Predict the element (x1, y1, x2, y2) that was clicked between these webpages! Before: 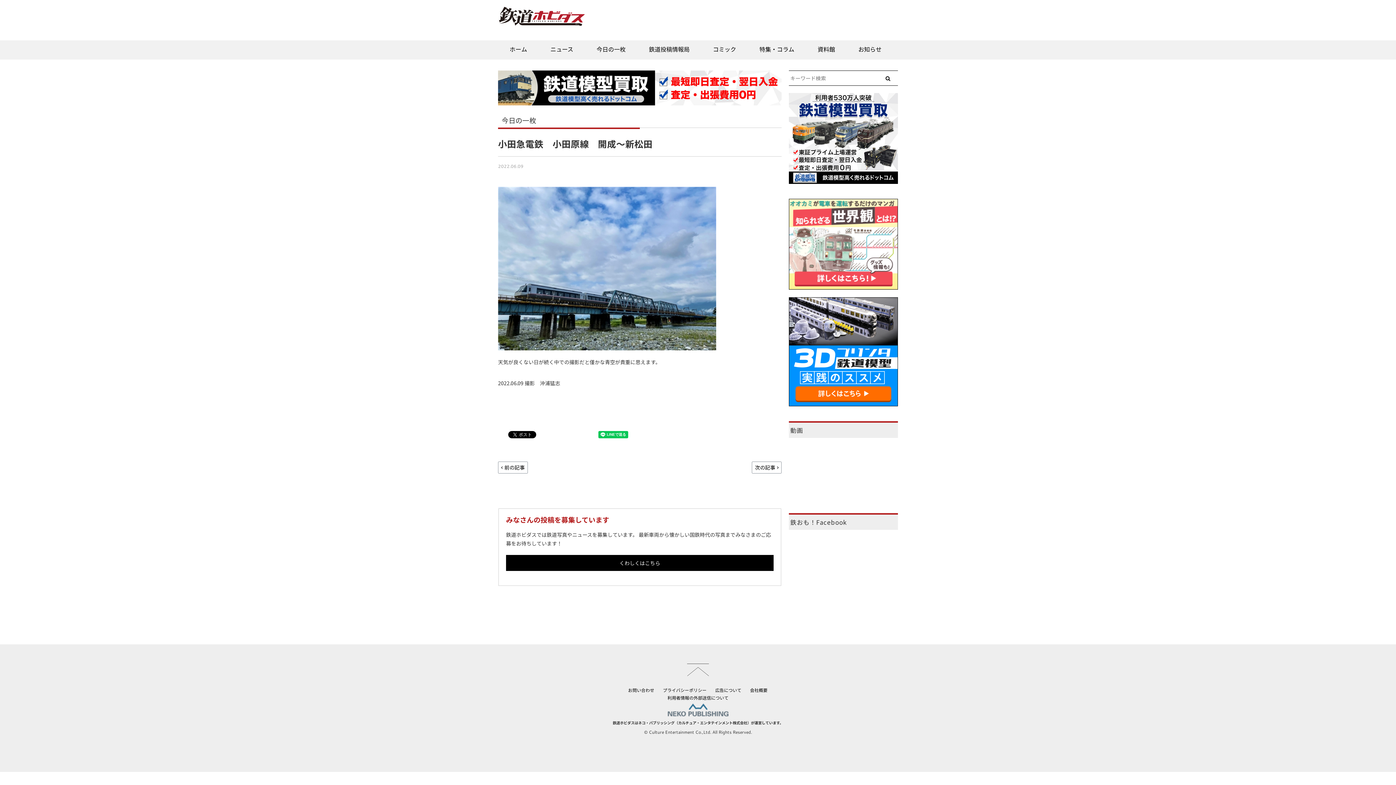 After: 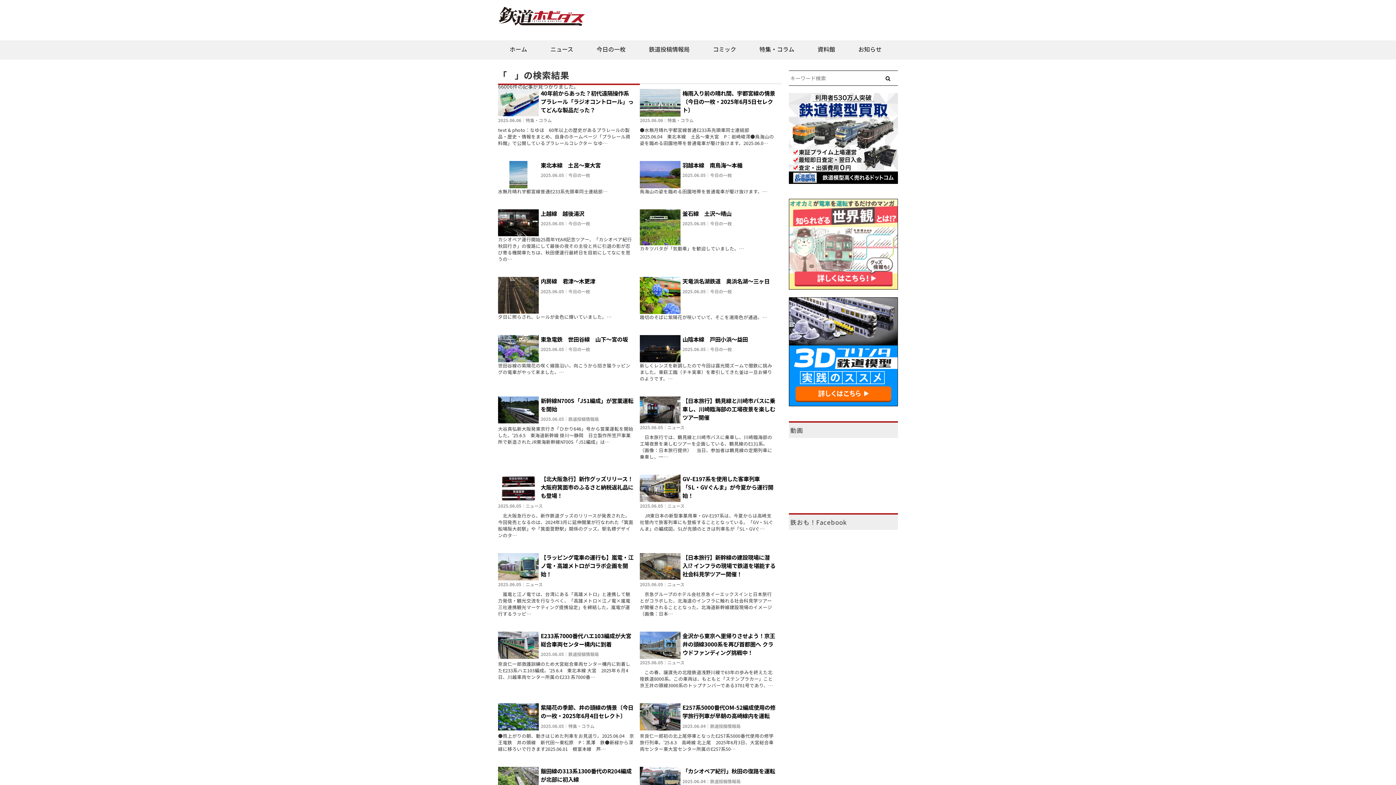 Action: bbox: (885, 75, 890, 81)